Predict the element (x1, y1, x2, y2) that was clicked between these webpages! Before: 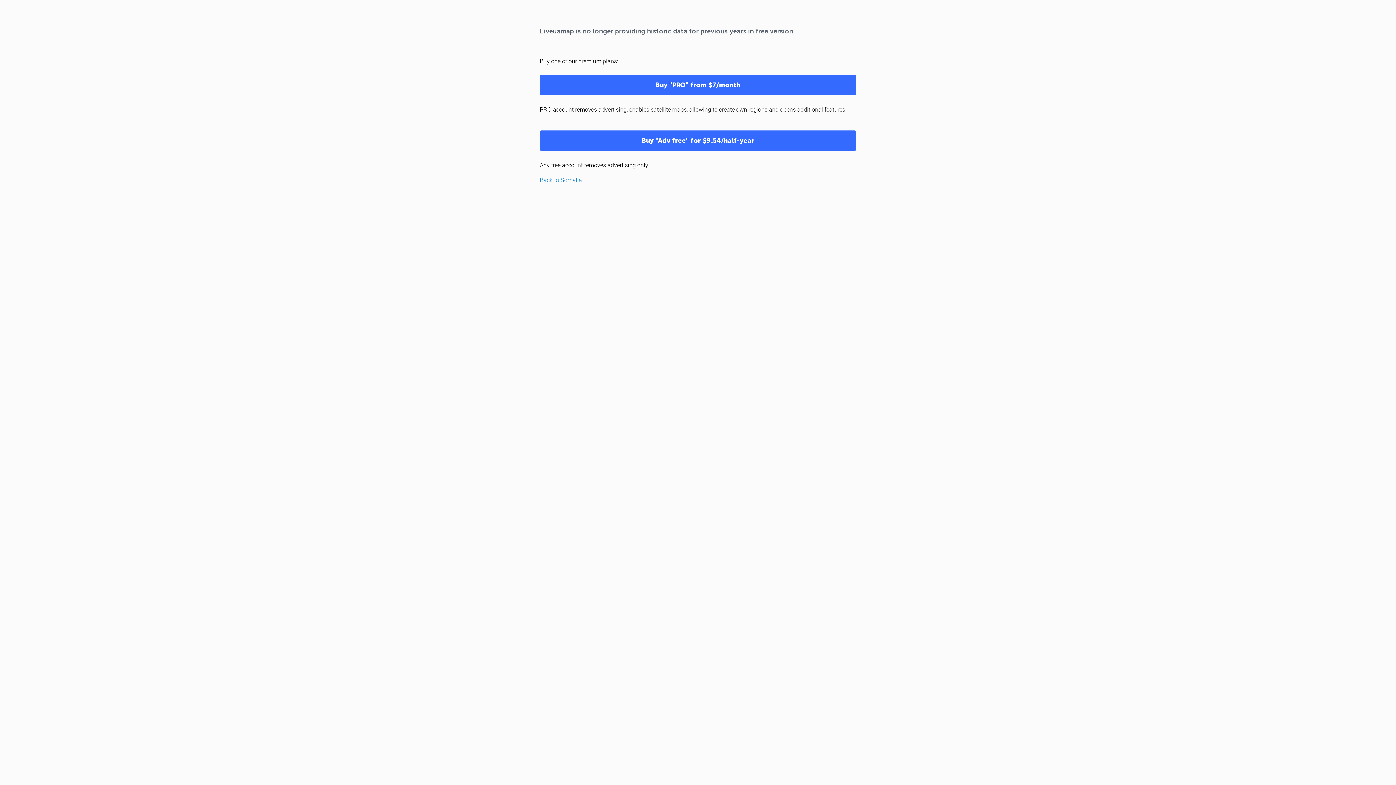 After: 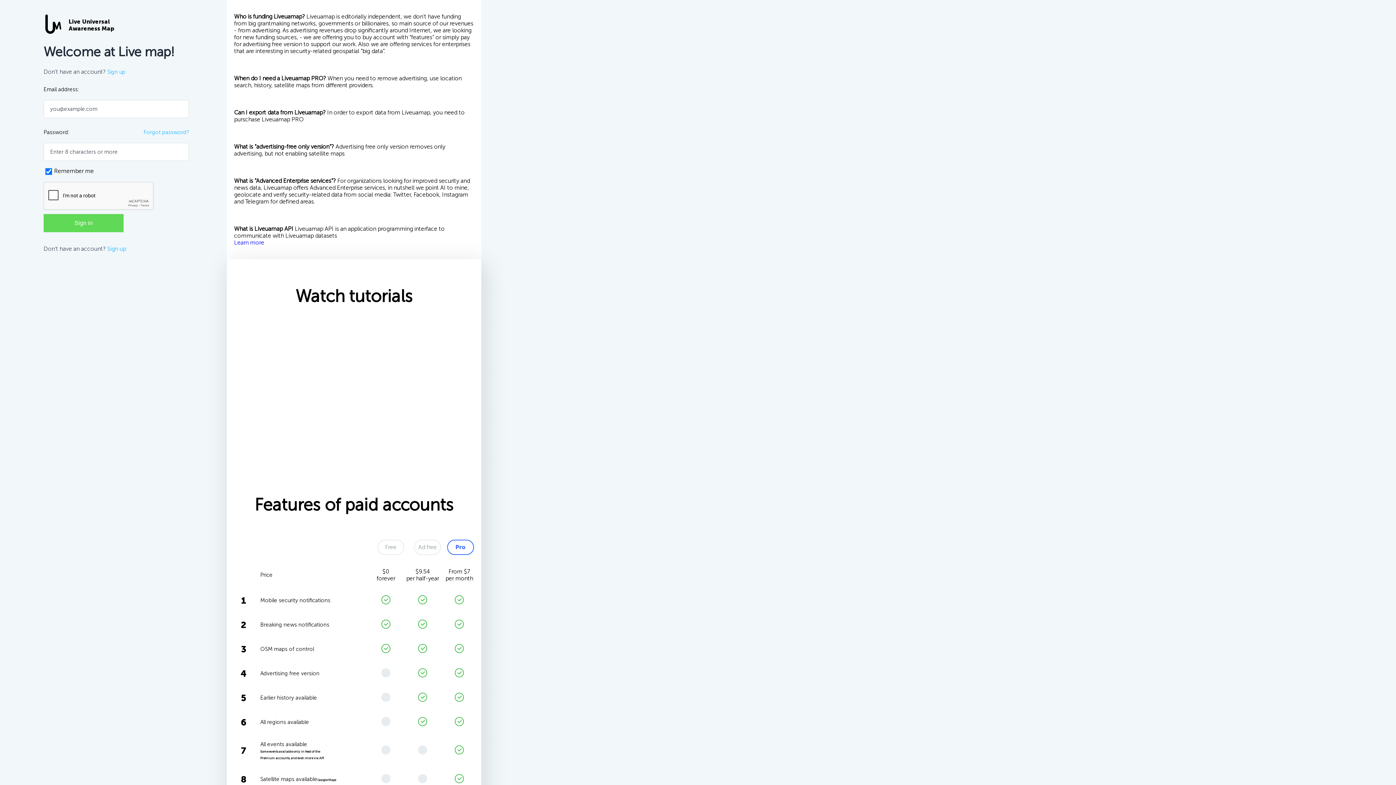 Action: label: Buy "PRO" from $7/month bbox: (540, 74, 856, 95)